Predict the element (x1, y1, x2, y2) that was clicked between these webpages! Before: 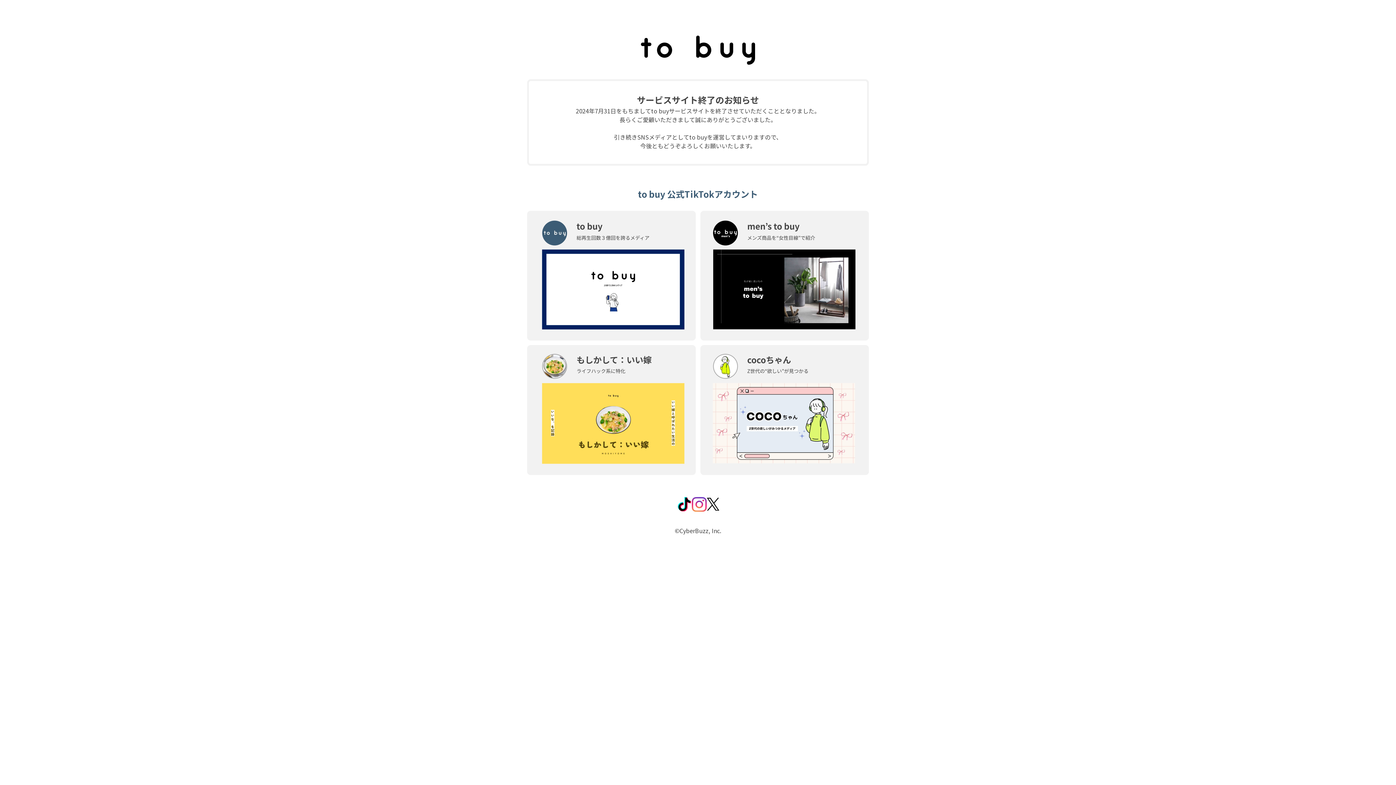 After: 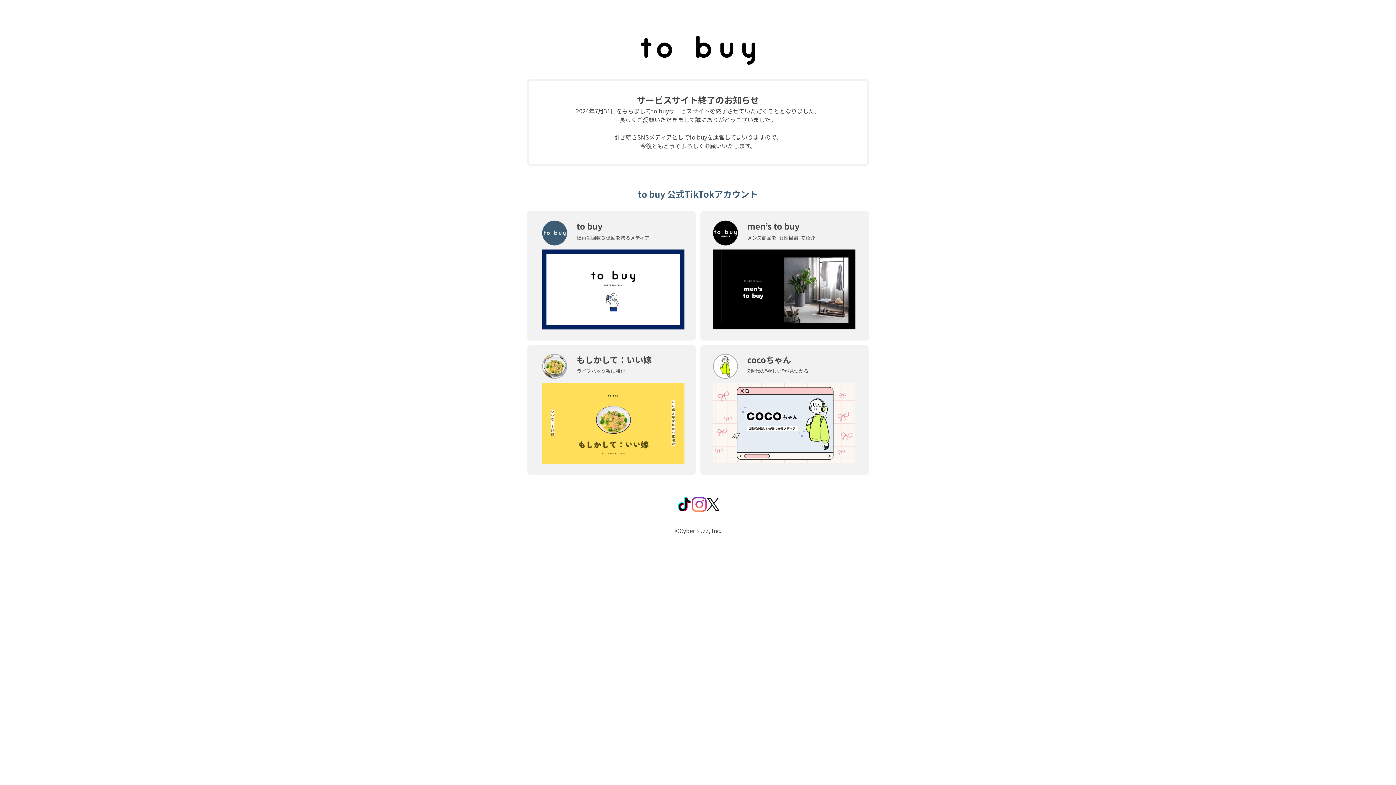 Action: bbox: (700, 345, 869, 475)